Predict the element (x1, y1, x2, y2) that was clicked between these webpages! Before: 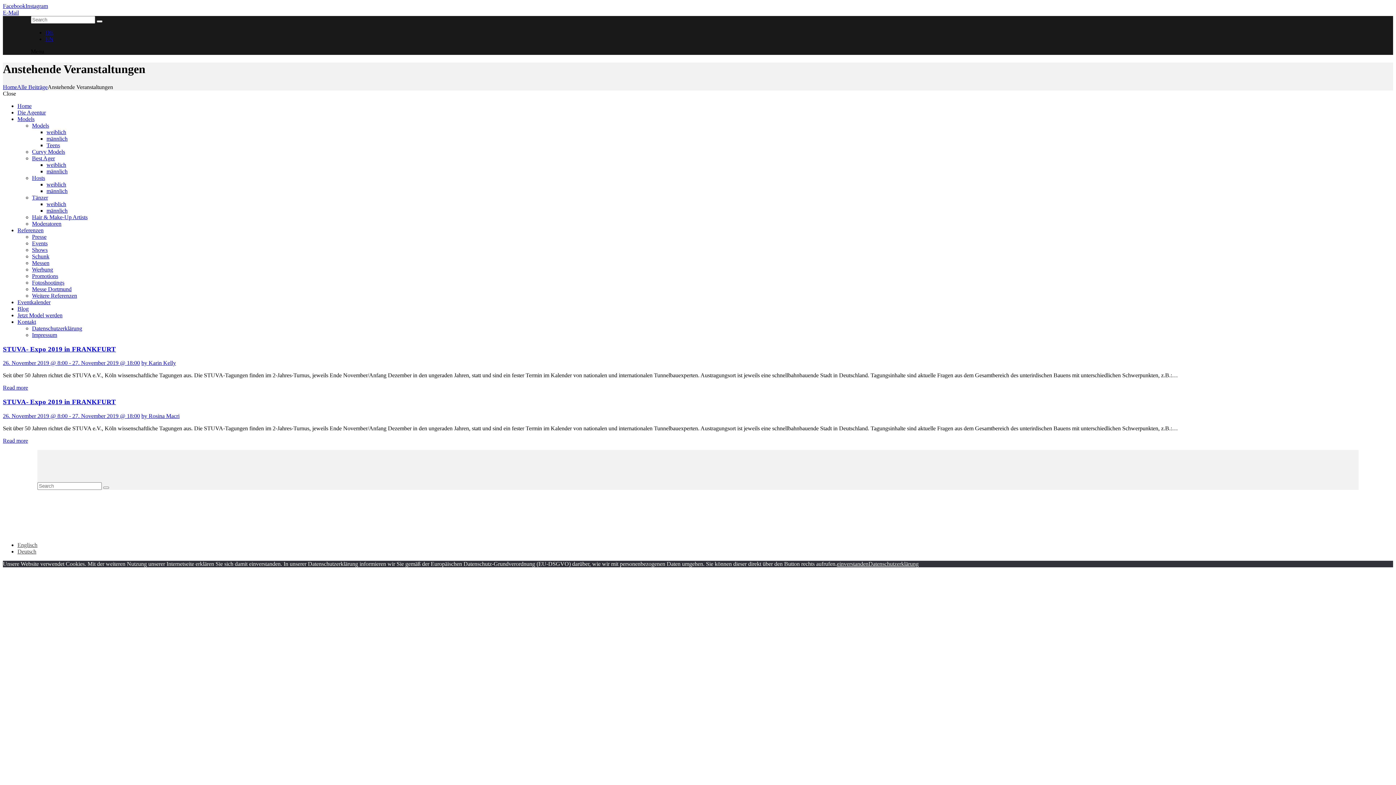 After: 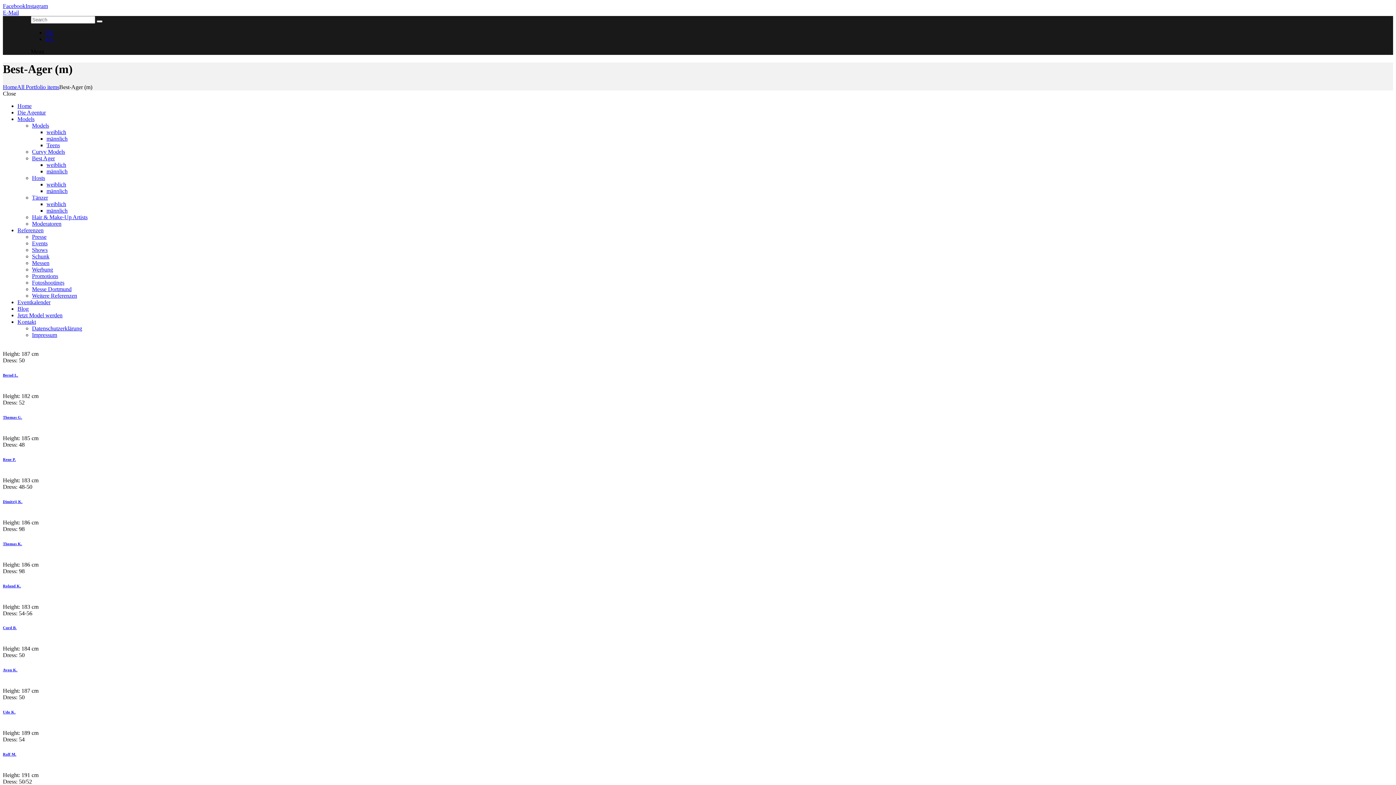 Action: label: männlich bbox: (46, 168, 67, 174)